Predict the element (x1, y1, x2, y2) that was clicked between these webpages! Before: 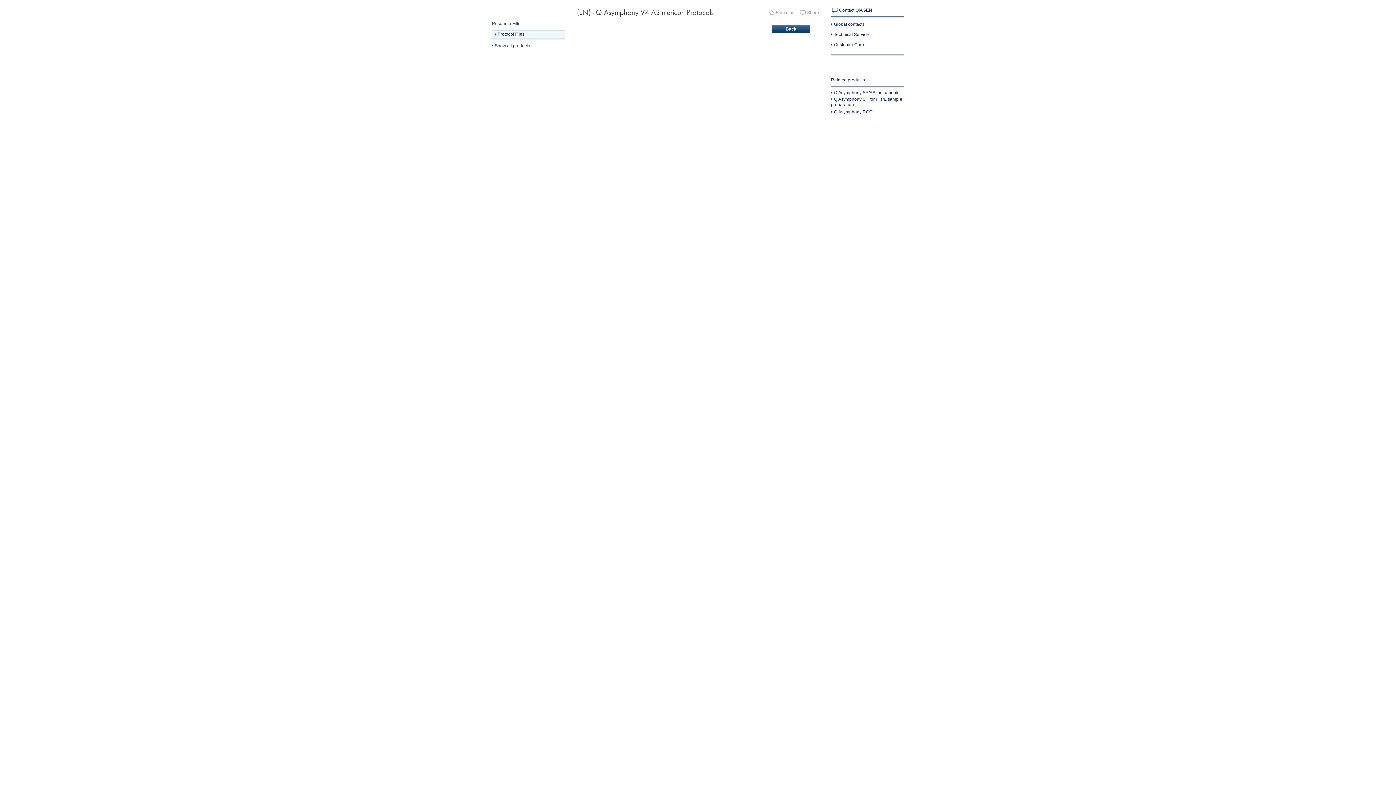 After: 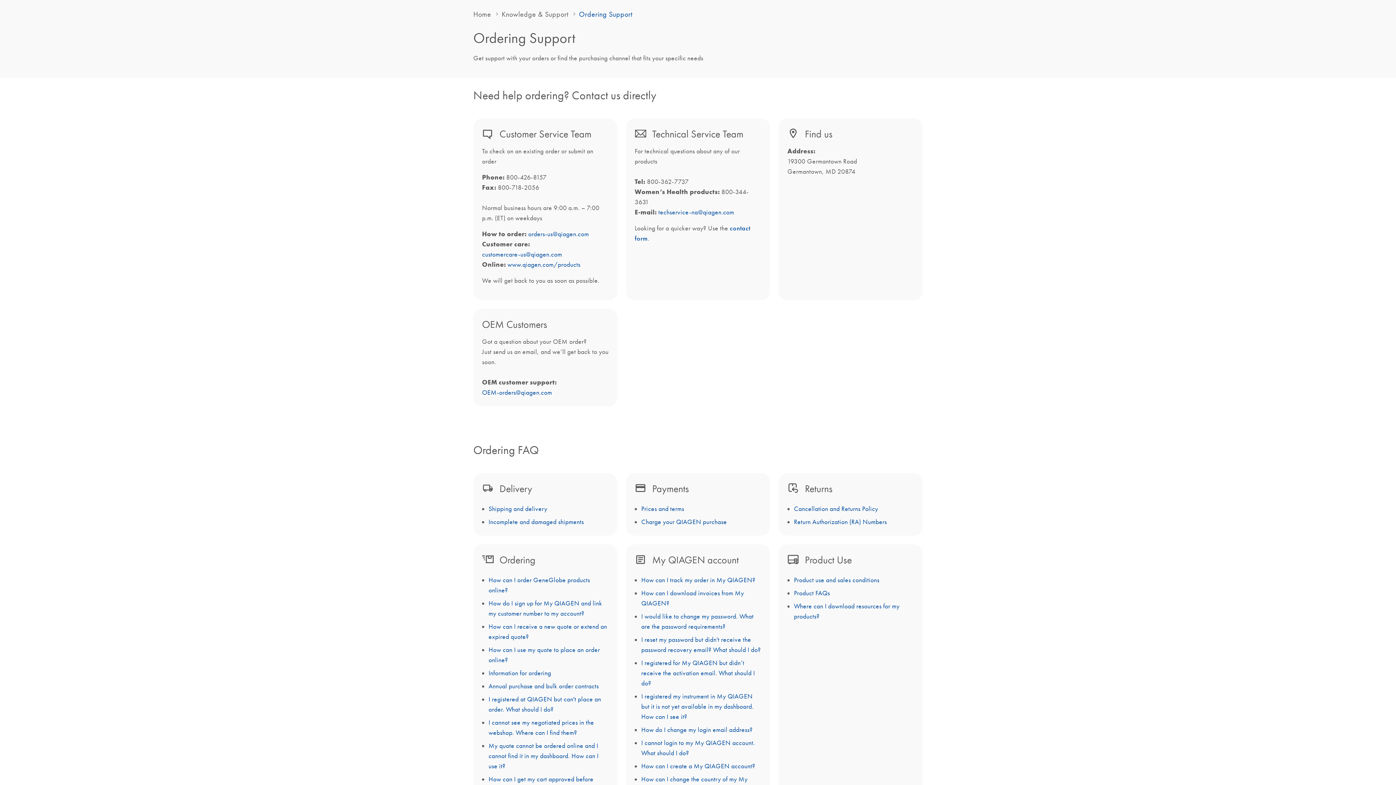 Action: bbox: (831, 42, 864, 47) label: Customer Care